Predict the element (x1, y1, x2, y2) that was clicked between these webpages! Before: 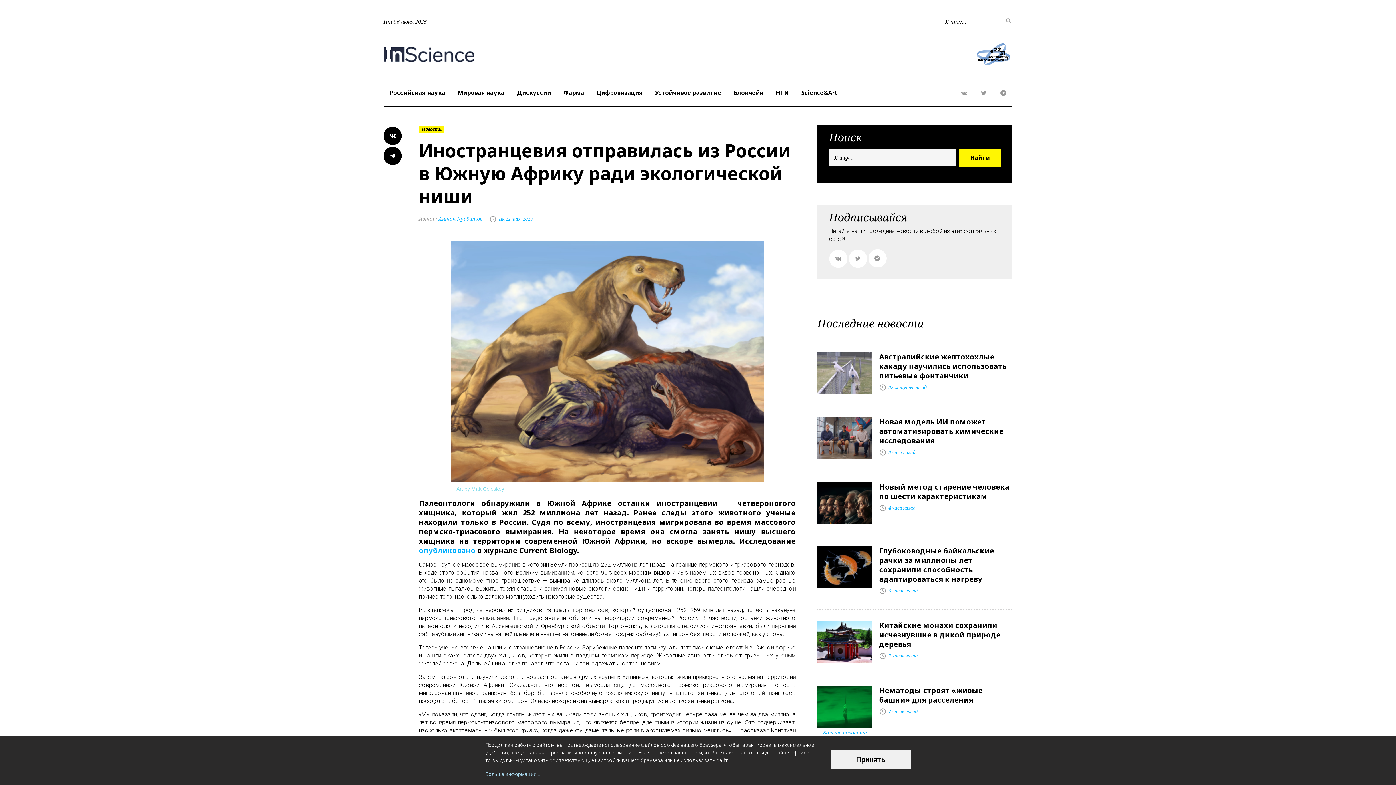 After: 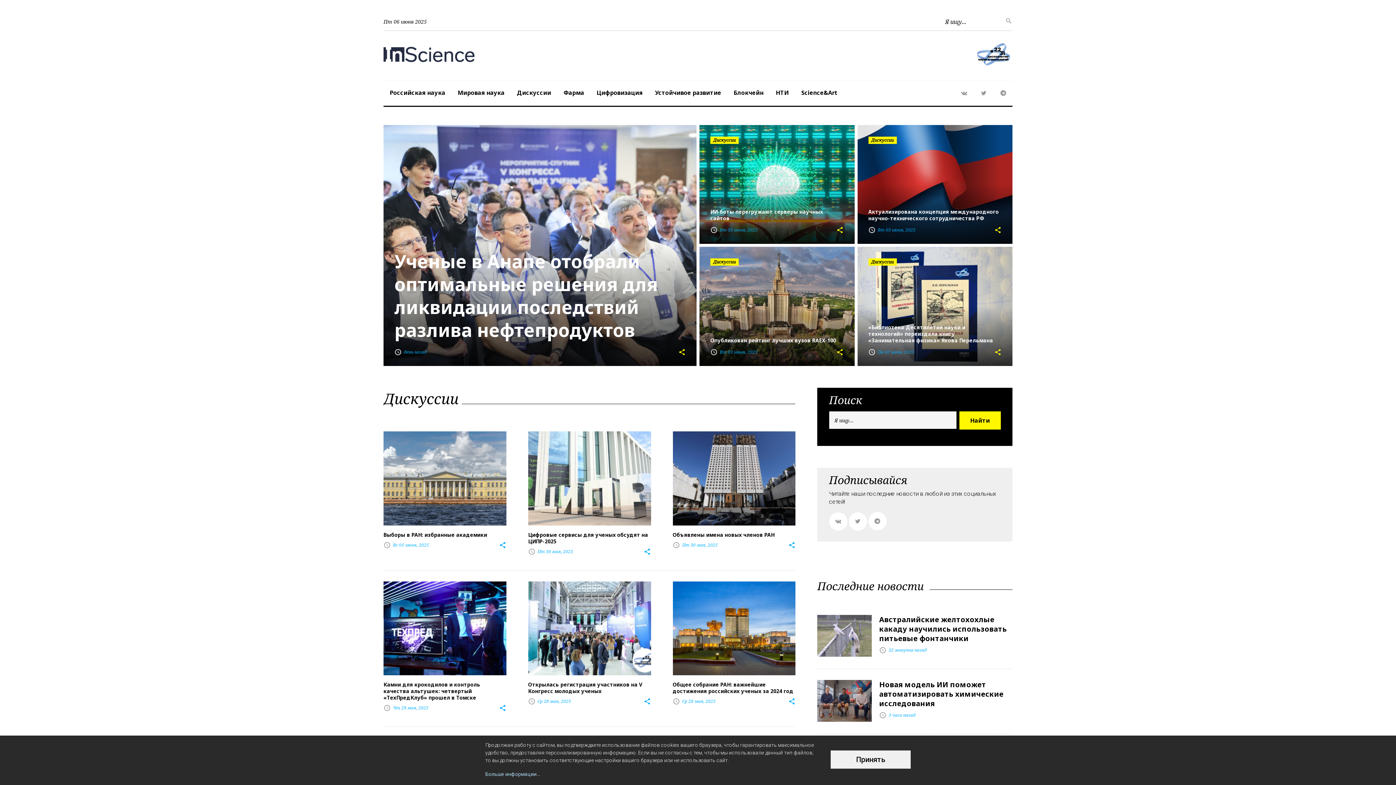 Action: bbox: (510, 80, 557, 105) label: Дискуссии